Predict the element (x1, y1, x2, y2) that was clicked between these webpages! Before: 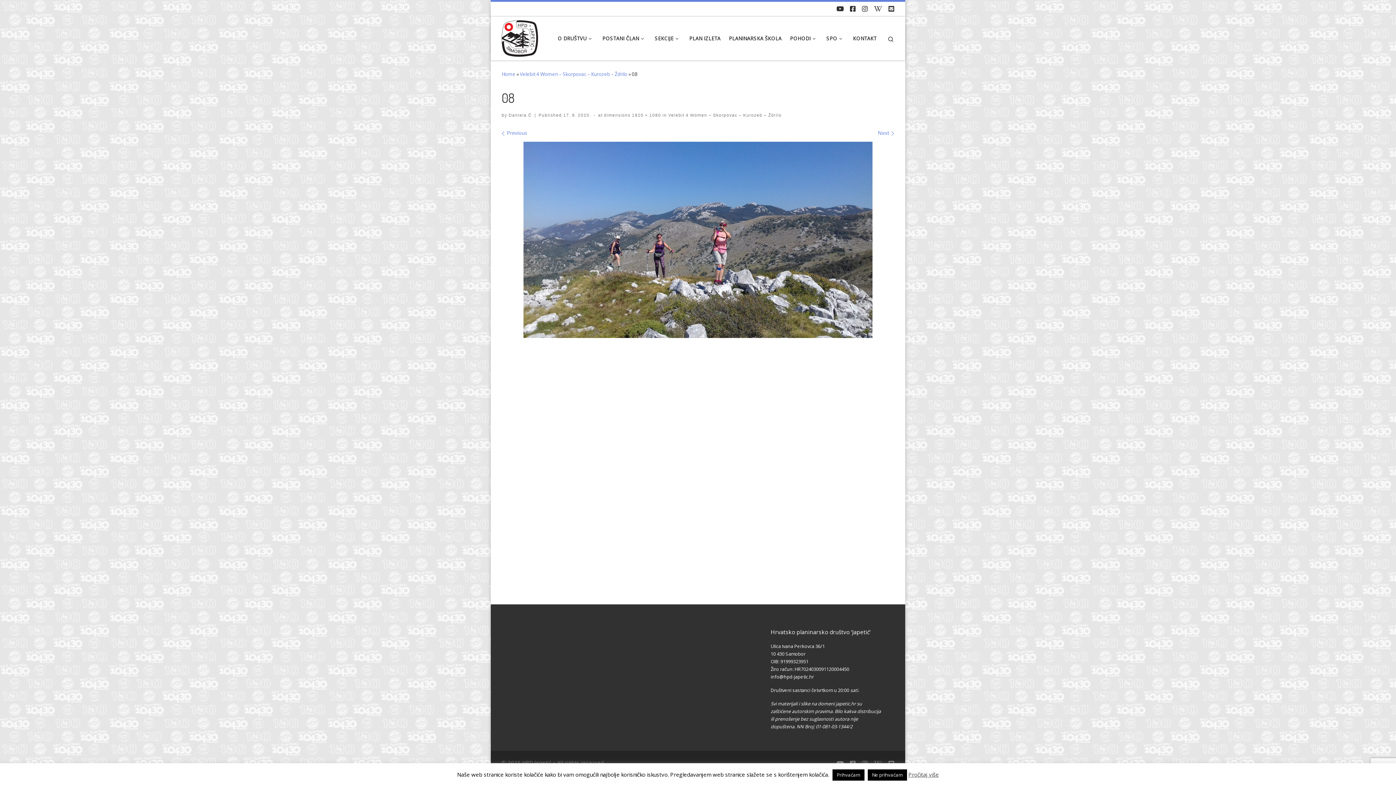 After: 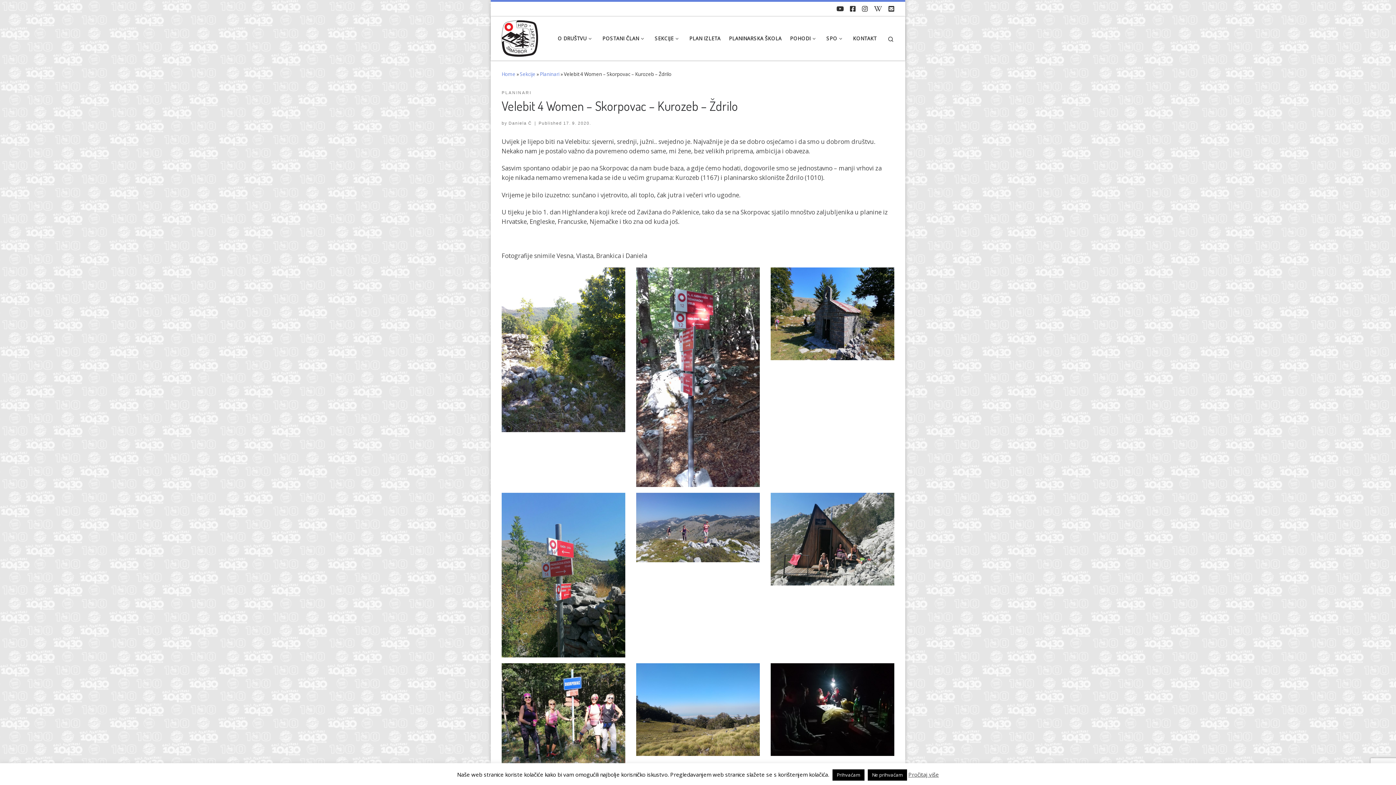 Action: label: Velebit 4 Women – Skorpovac – Kurozeb – Ždrilo bbox: (520, 70, 627, 77)